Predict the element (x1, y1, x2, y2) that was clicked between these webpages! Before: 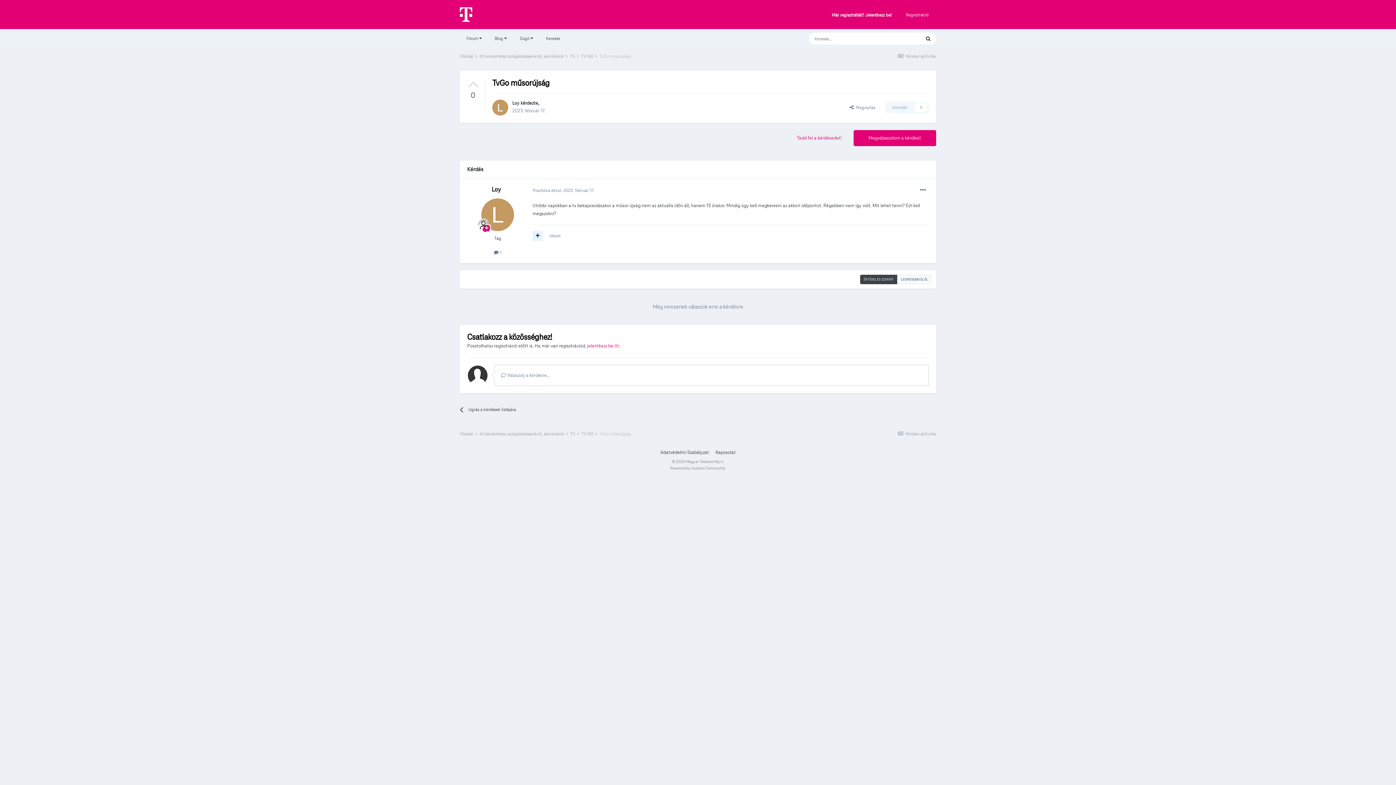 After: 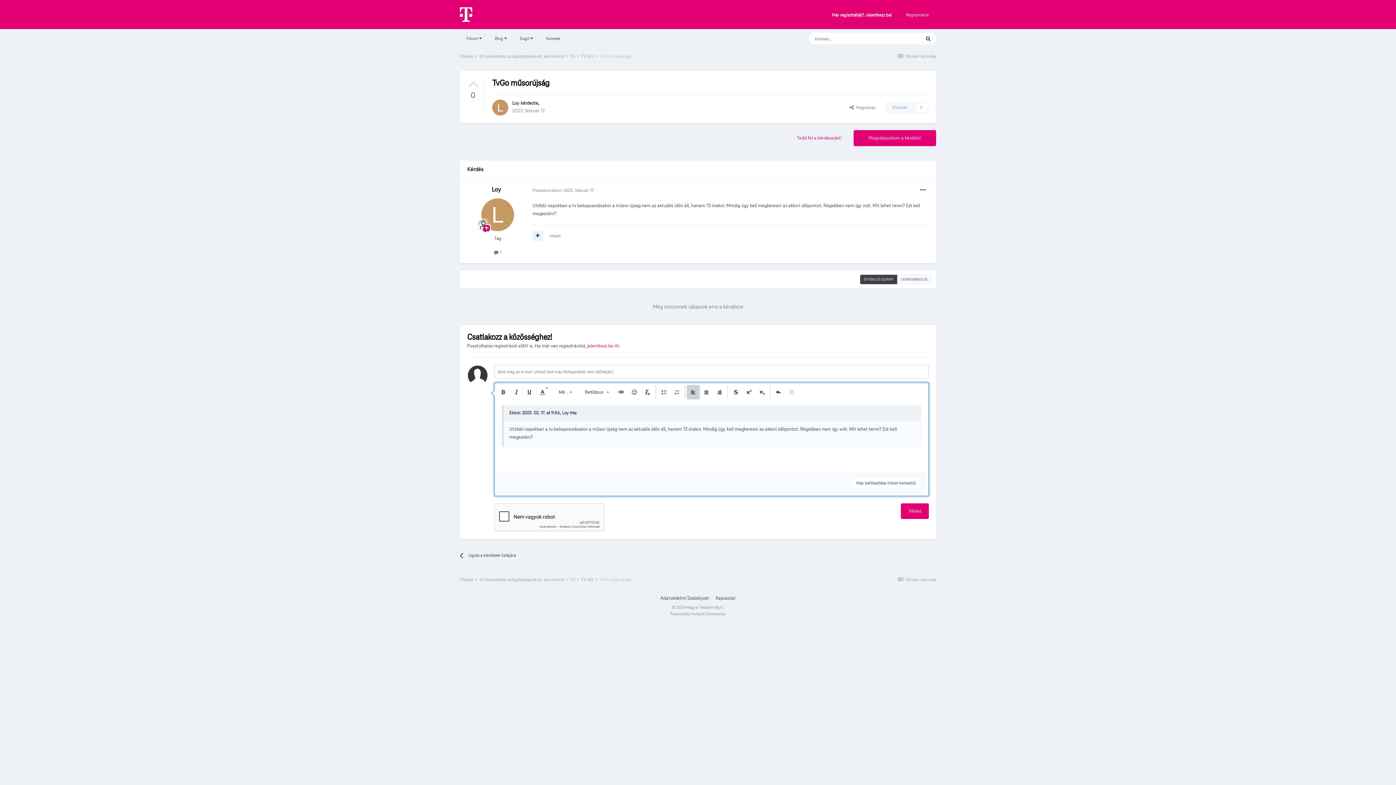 Action: label: Idézet bbox: (549, 233, 560, 238)